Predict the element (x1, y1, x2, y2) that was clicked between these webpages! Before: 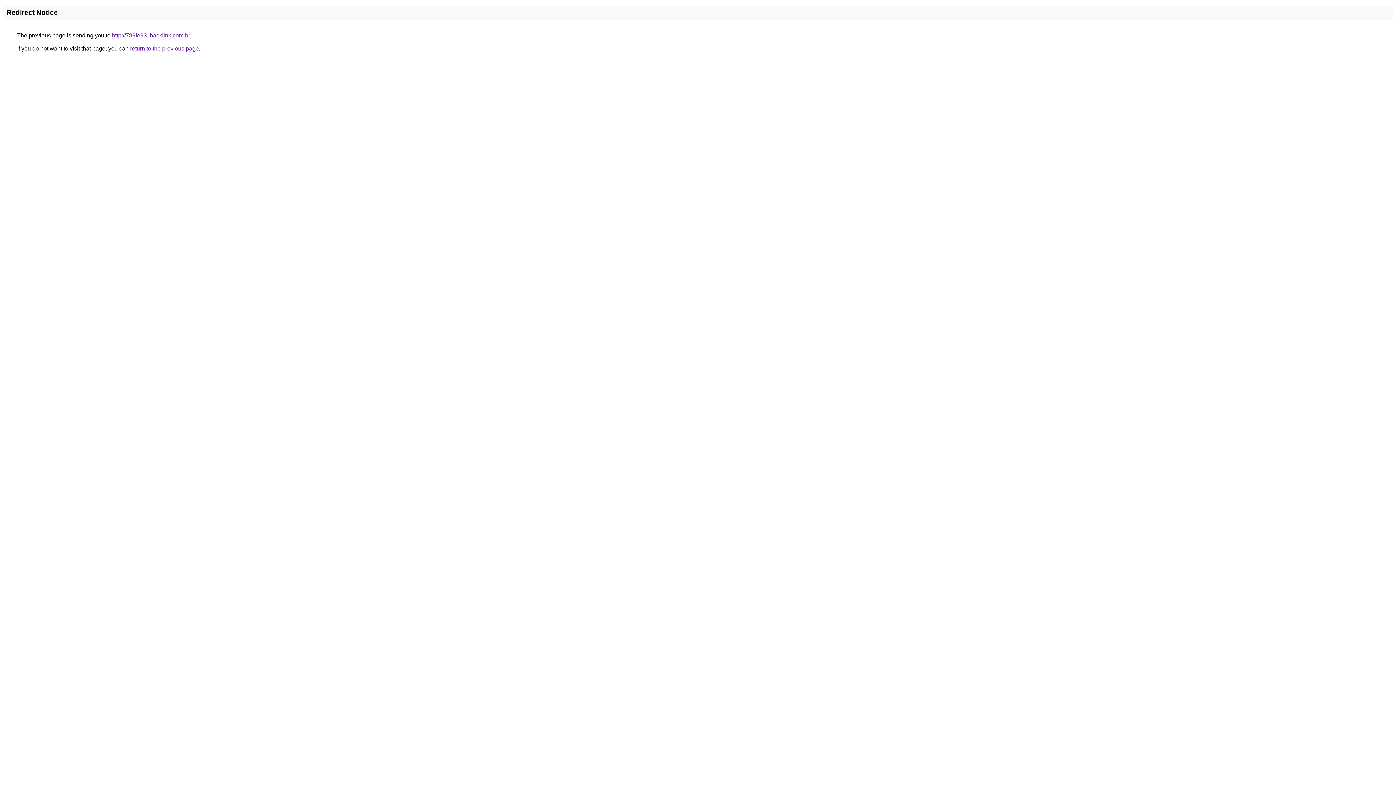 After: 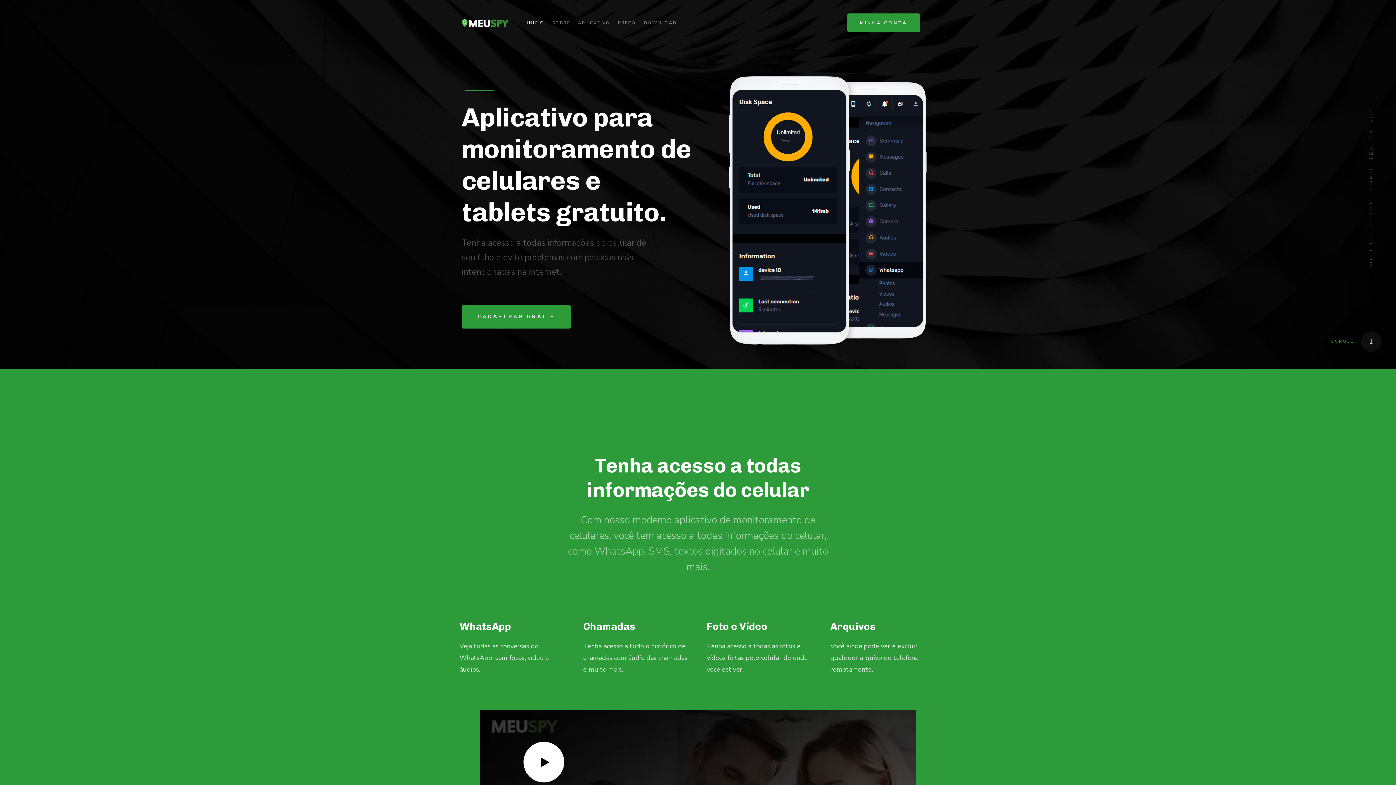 Action: label: http://789fe93.ibacklink.com.br bbox: (112, 32, 189, 38)